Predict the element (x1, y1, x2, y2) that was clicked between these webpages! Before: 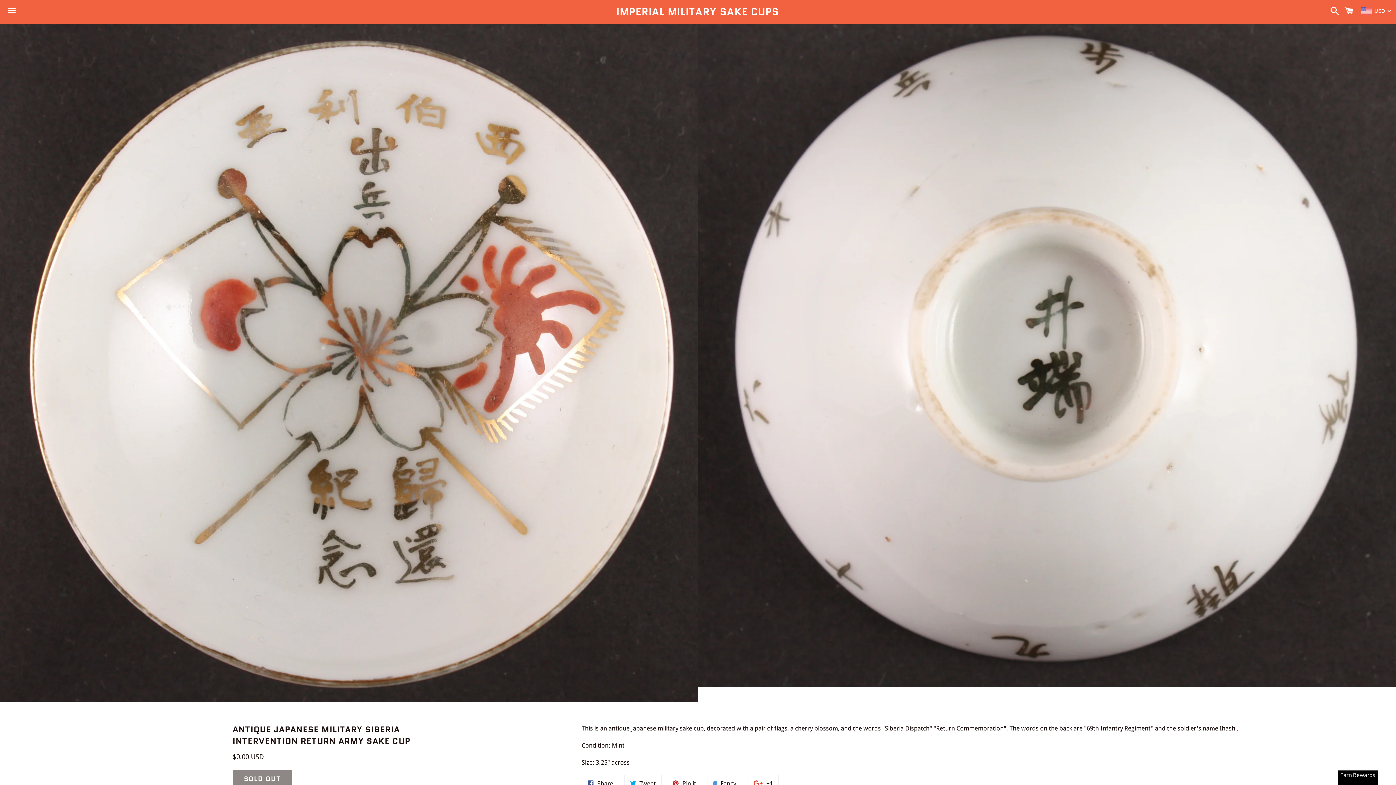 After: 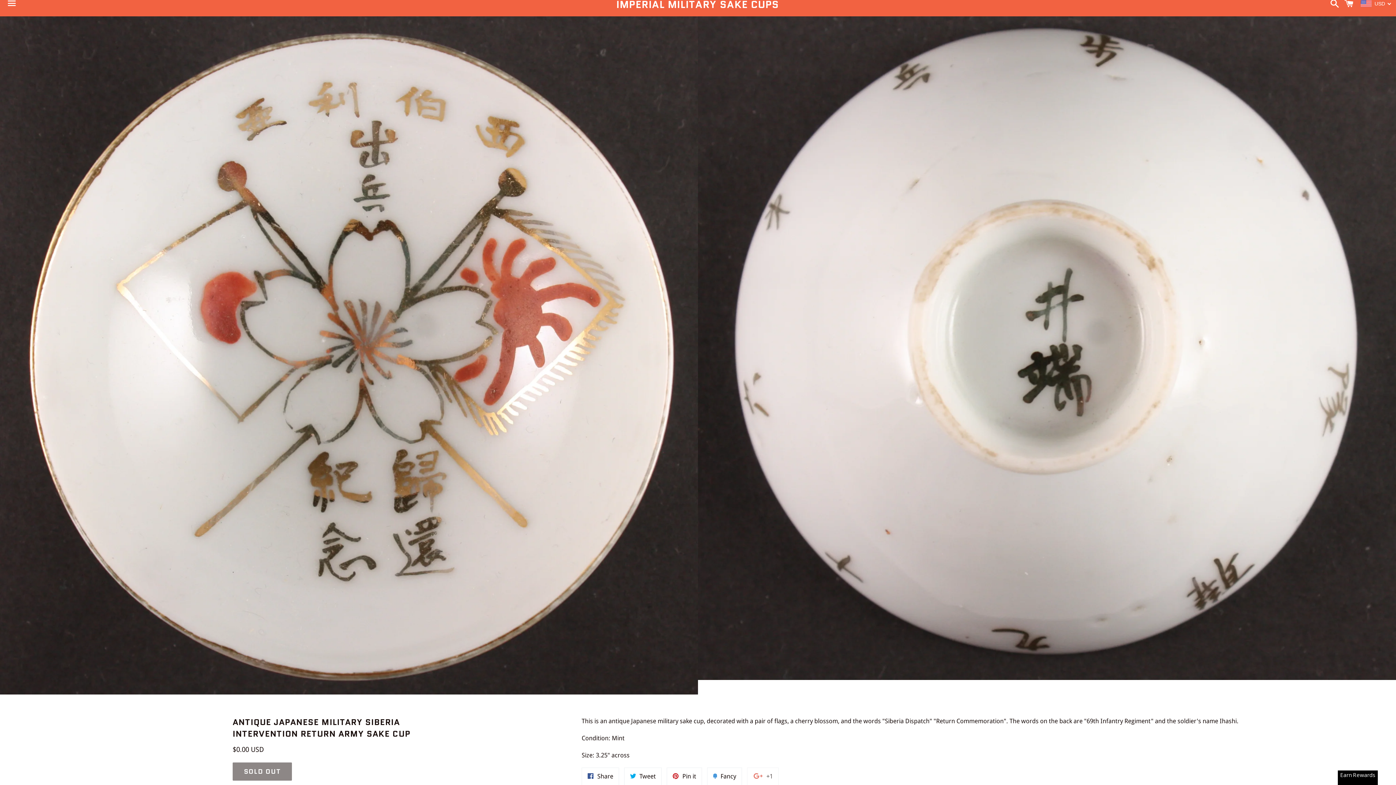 Action: label:  +1
+1 on Google Plus bbox: (747, 775, 778, 792)